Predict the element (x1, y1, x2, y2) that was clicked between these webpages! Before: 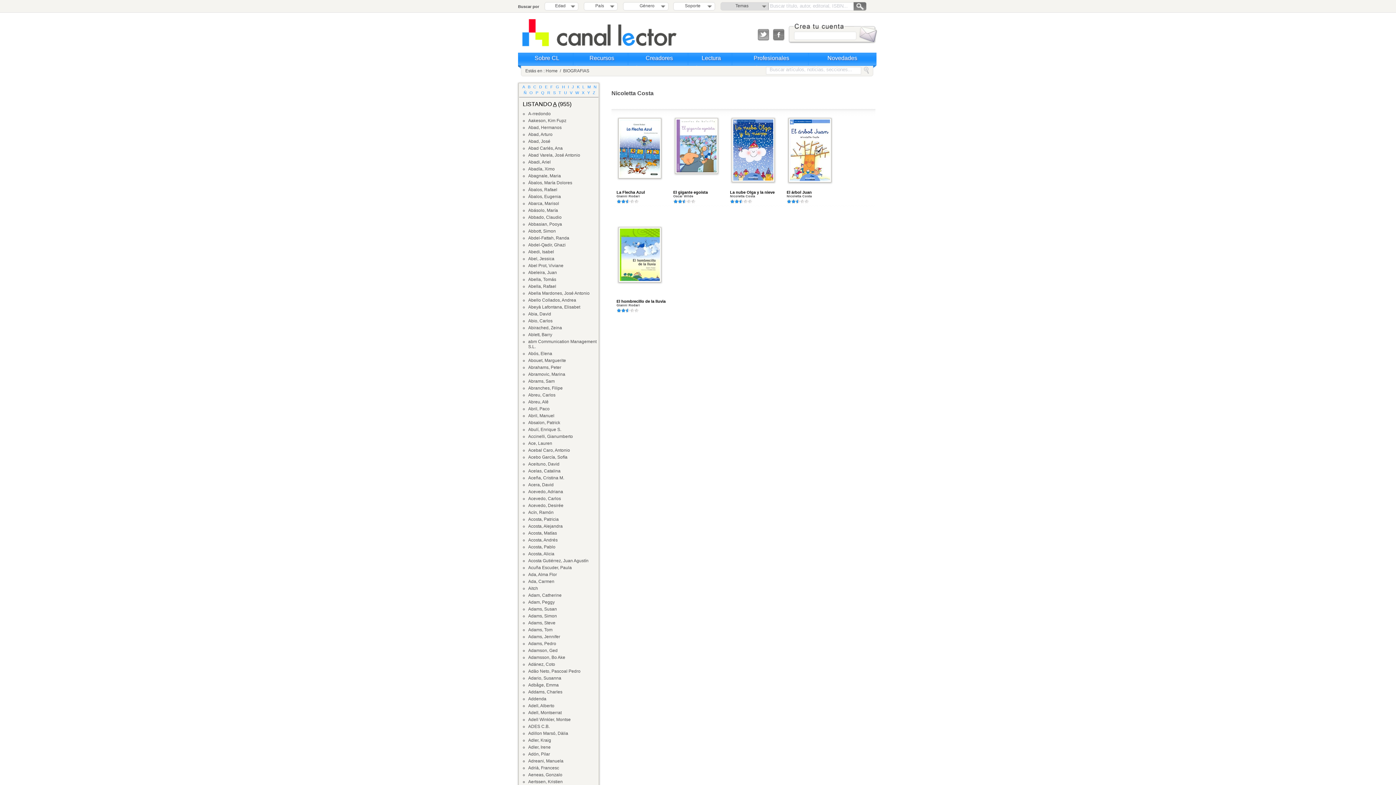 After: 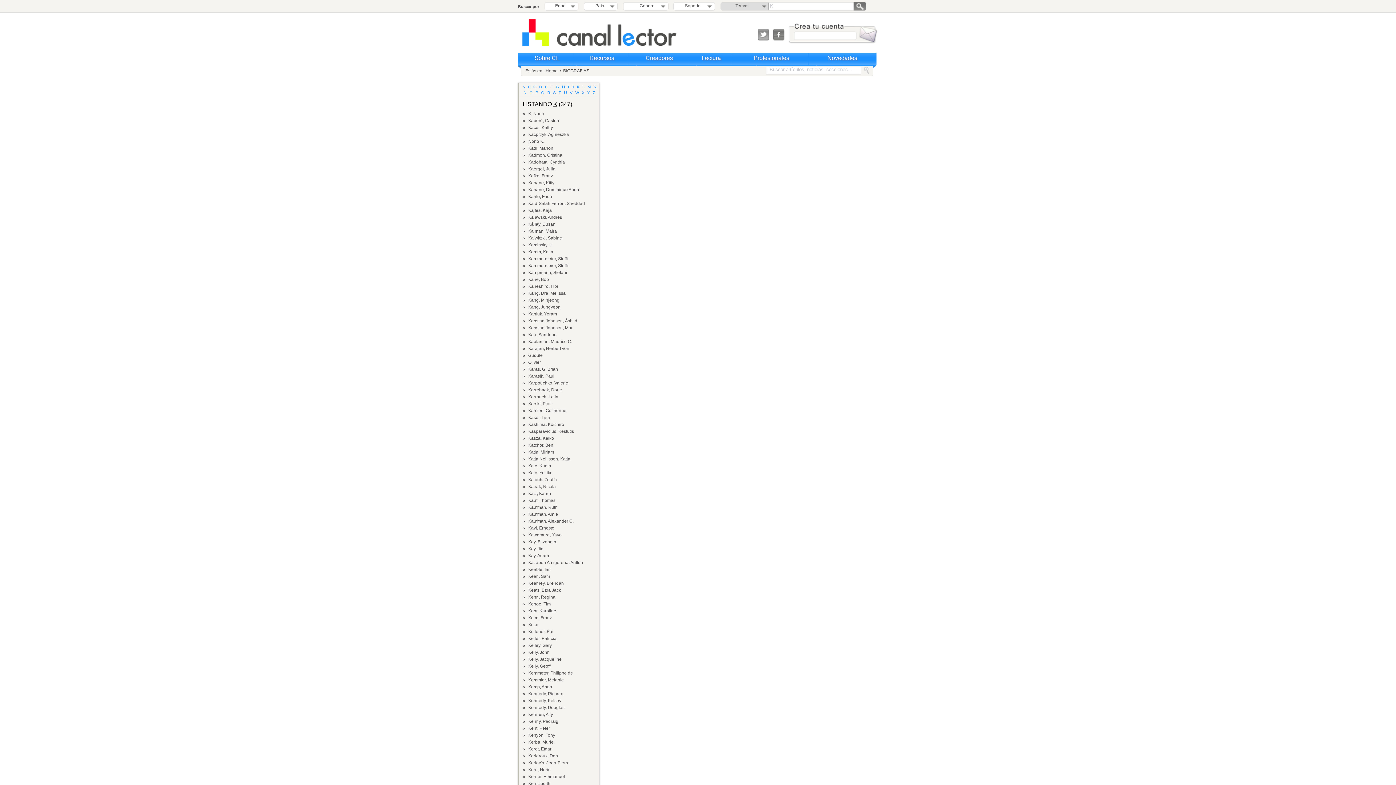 Action: label: K bbox: (577, 84, 579, 89)